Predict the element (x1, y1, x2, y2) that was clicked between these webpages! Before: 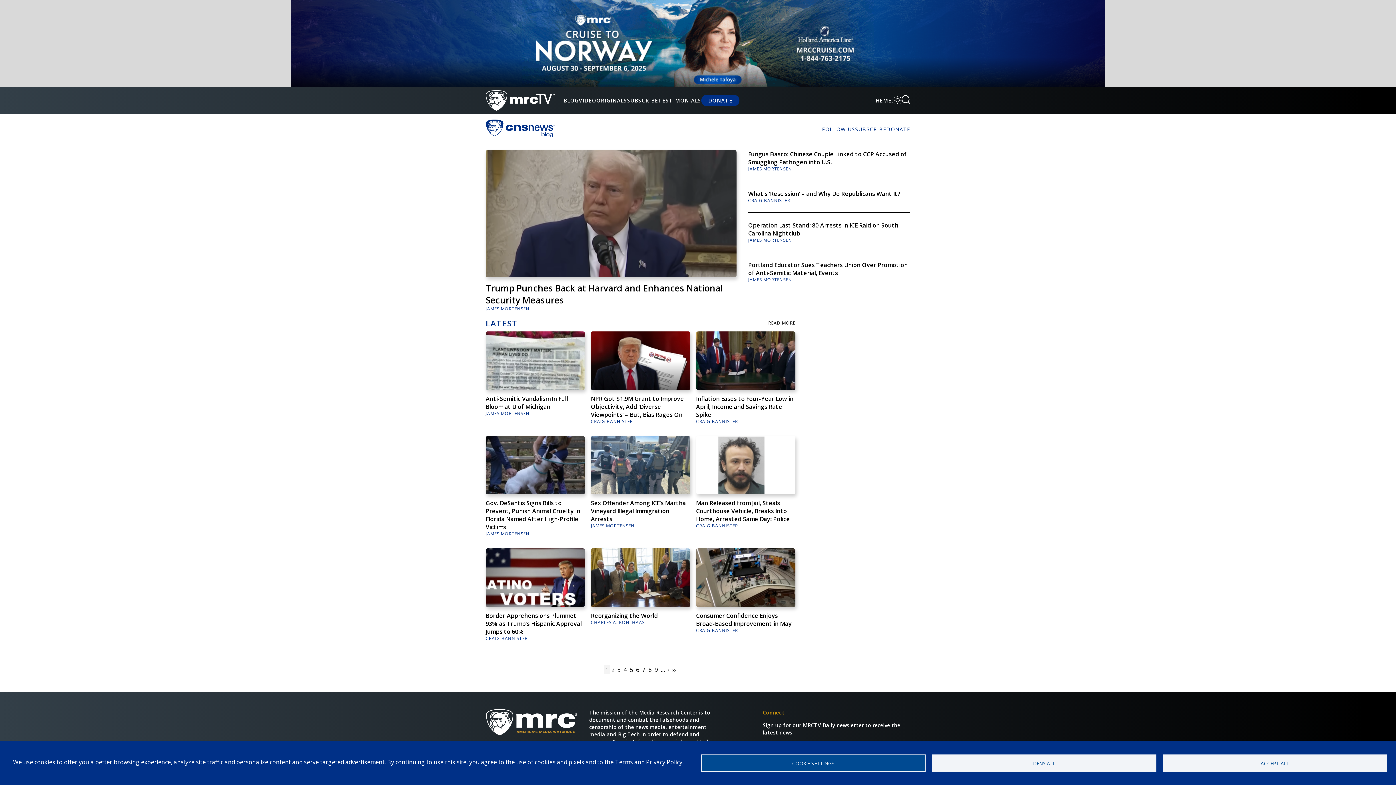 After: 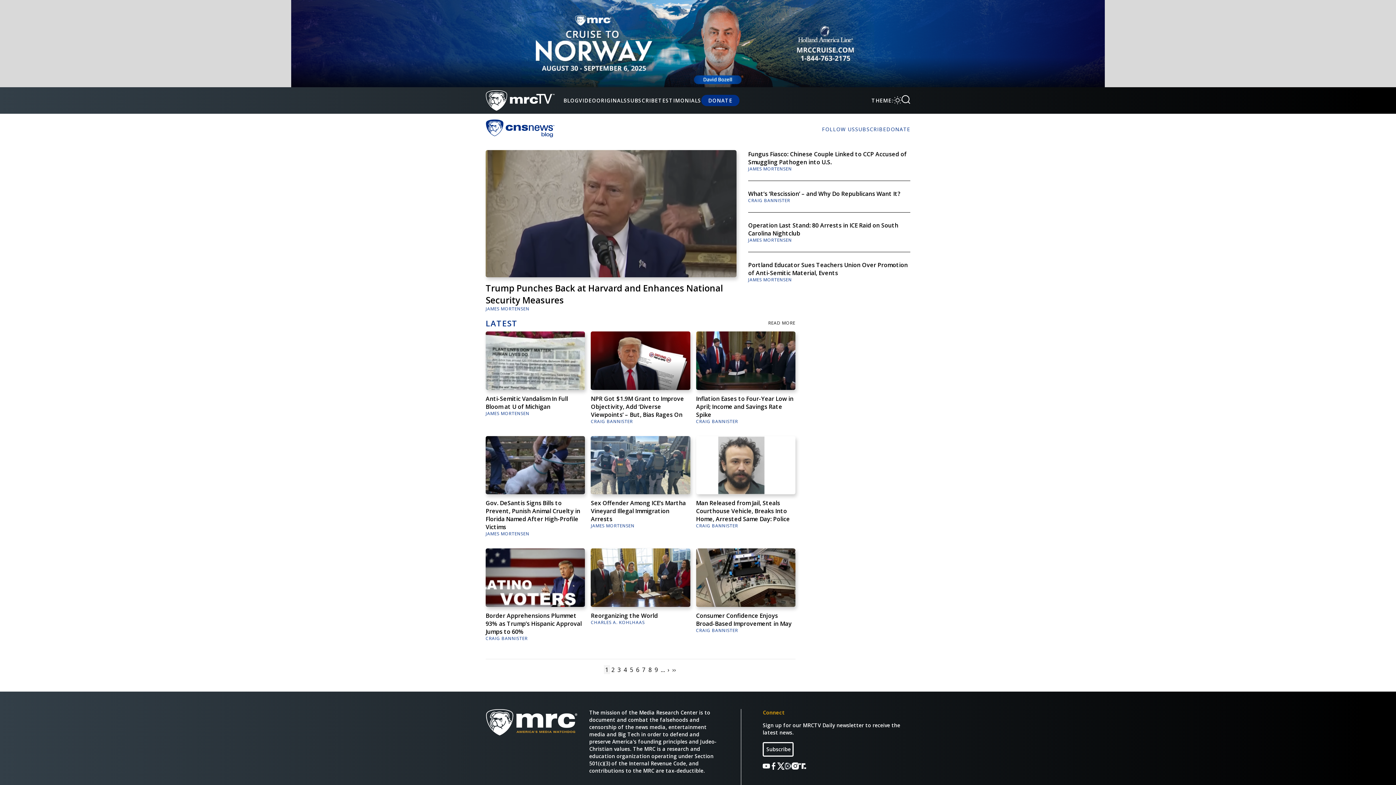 Action: bbox: (1162, 754, 1387, 772) label: ACCEPT ALL